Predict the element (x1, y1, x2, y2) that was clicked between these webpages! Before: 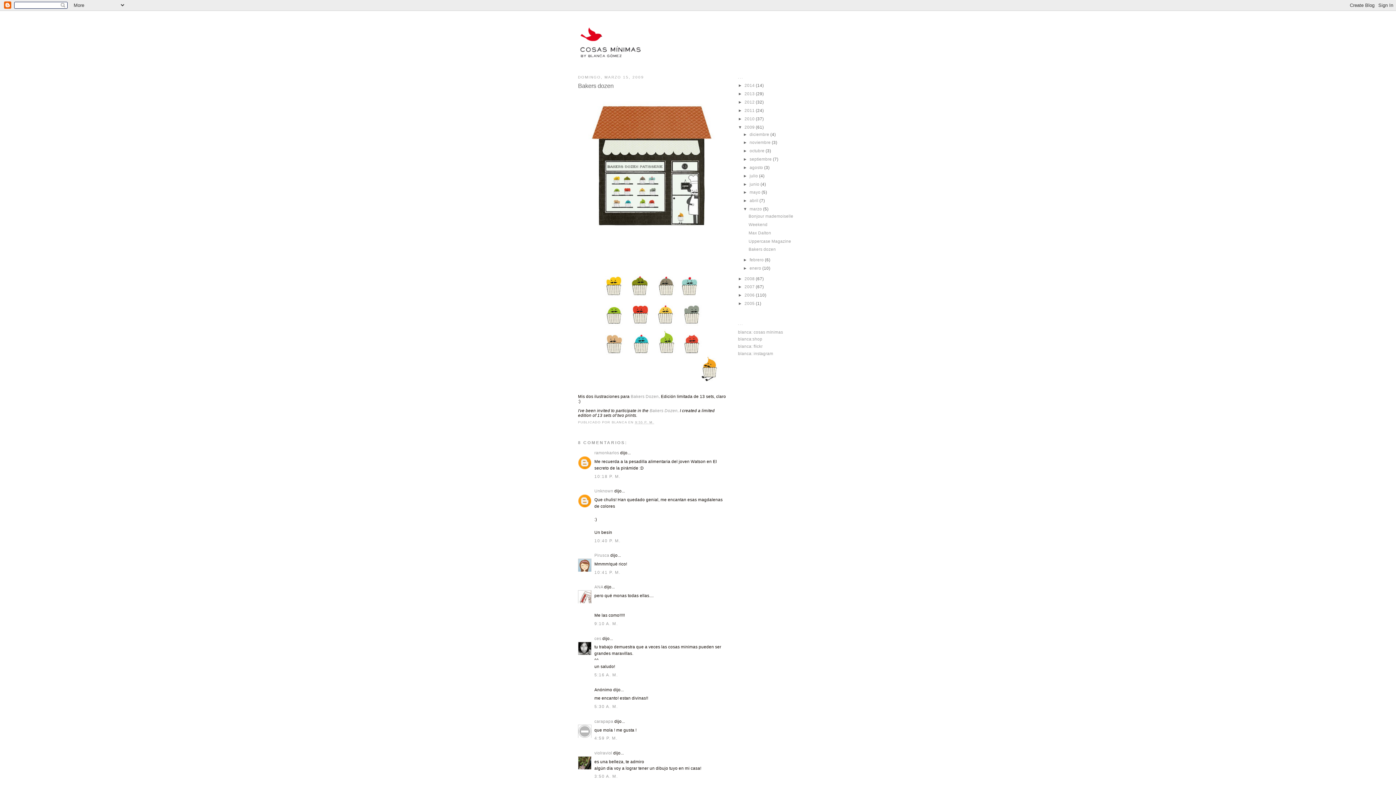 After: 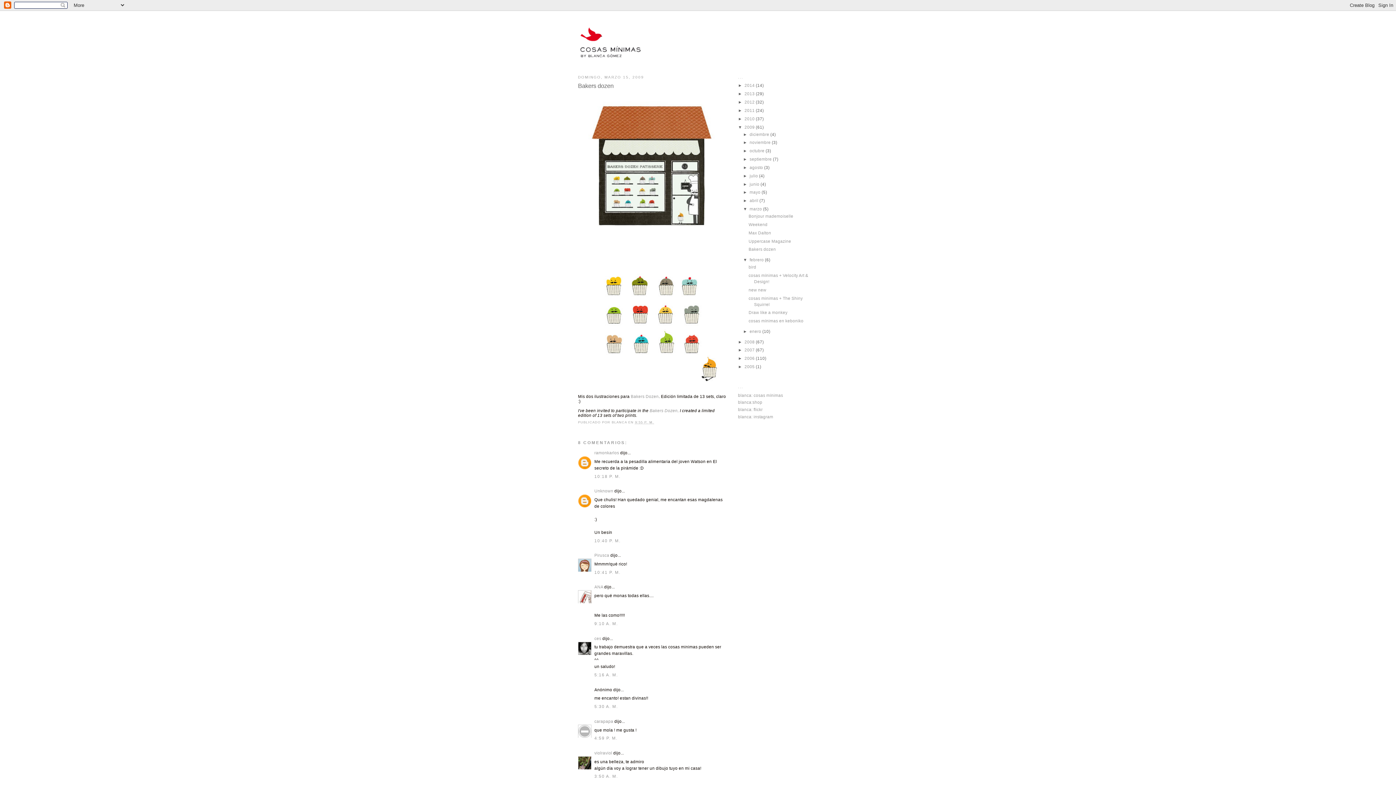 Action: label: ►   bbox: (743, 257, 749, 262)